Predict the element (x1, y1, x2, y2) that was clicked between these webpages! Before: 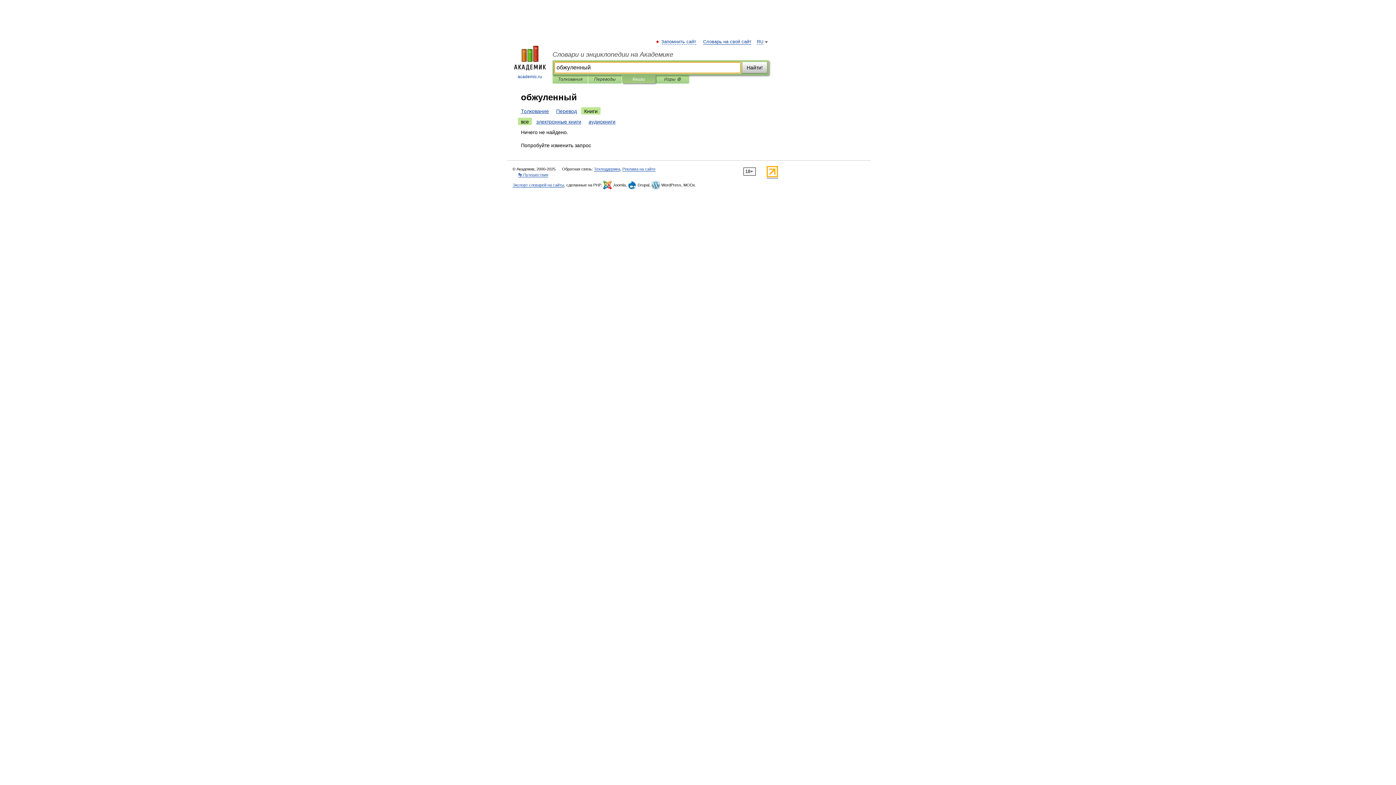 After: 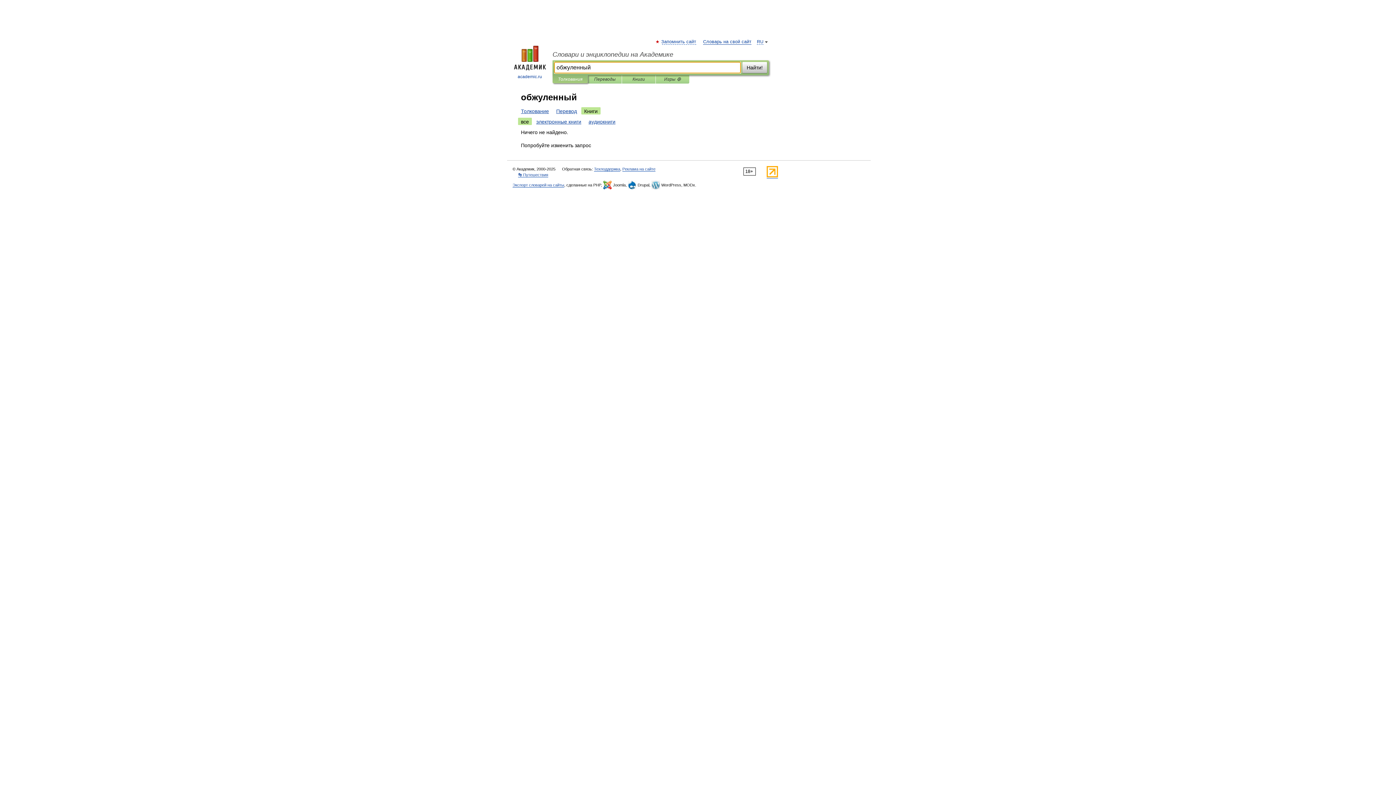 Action: bbox: (558, 75, 582, 83) label: Толкования